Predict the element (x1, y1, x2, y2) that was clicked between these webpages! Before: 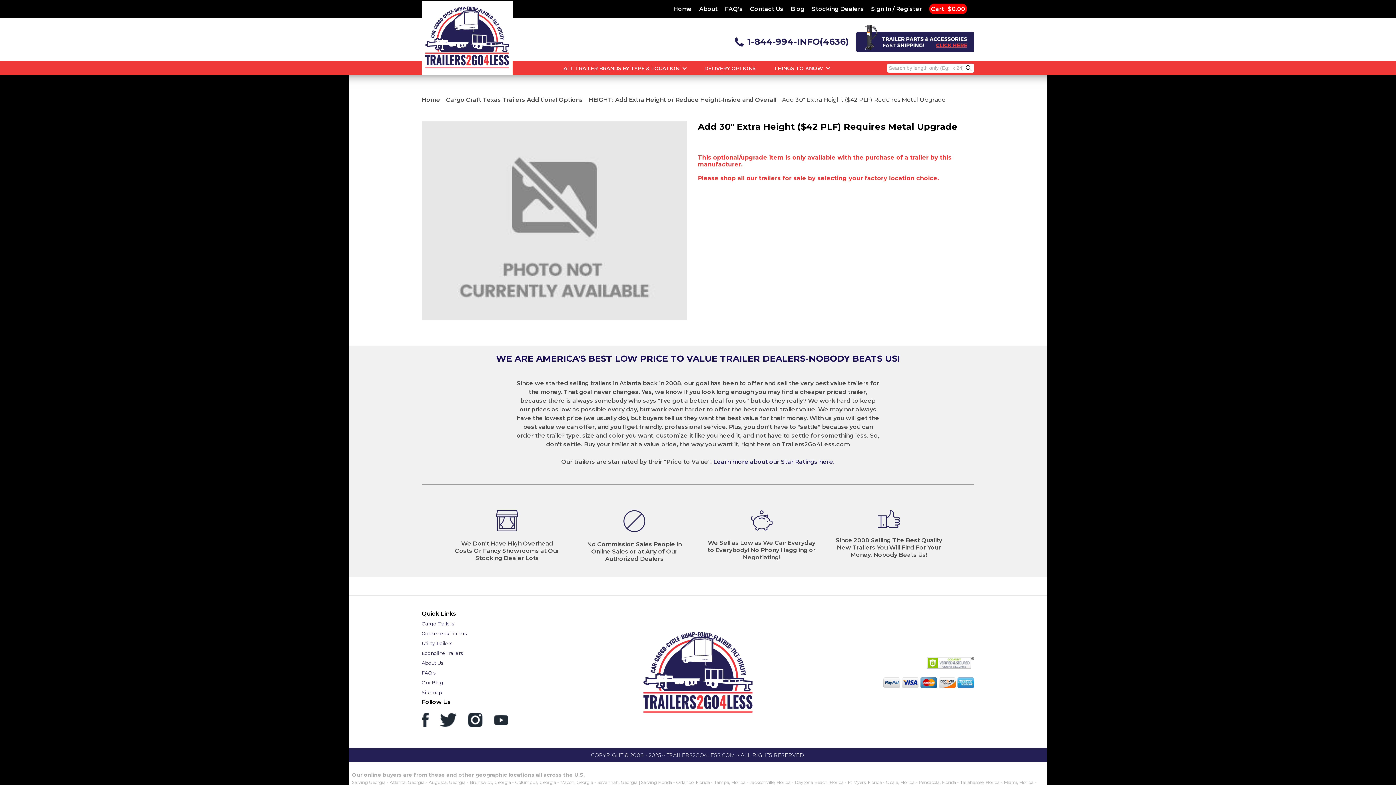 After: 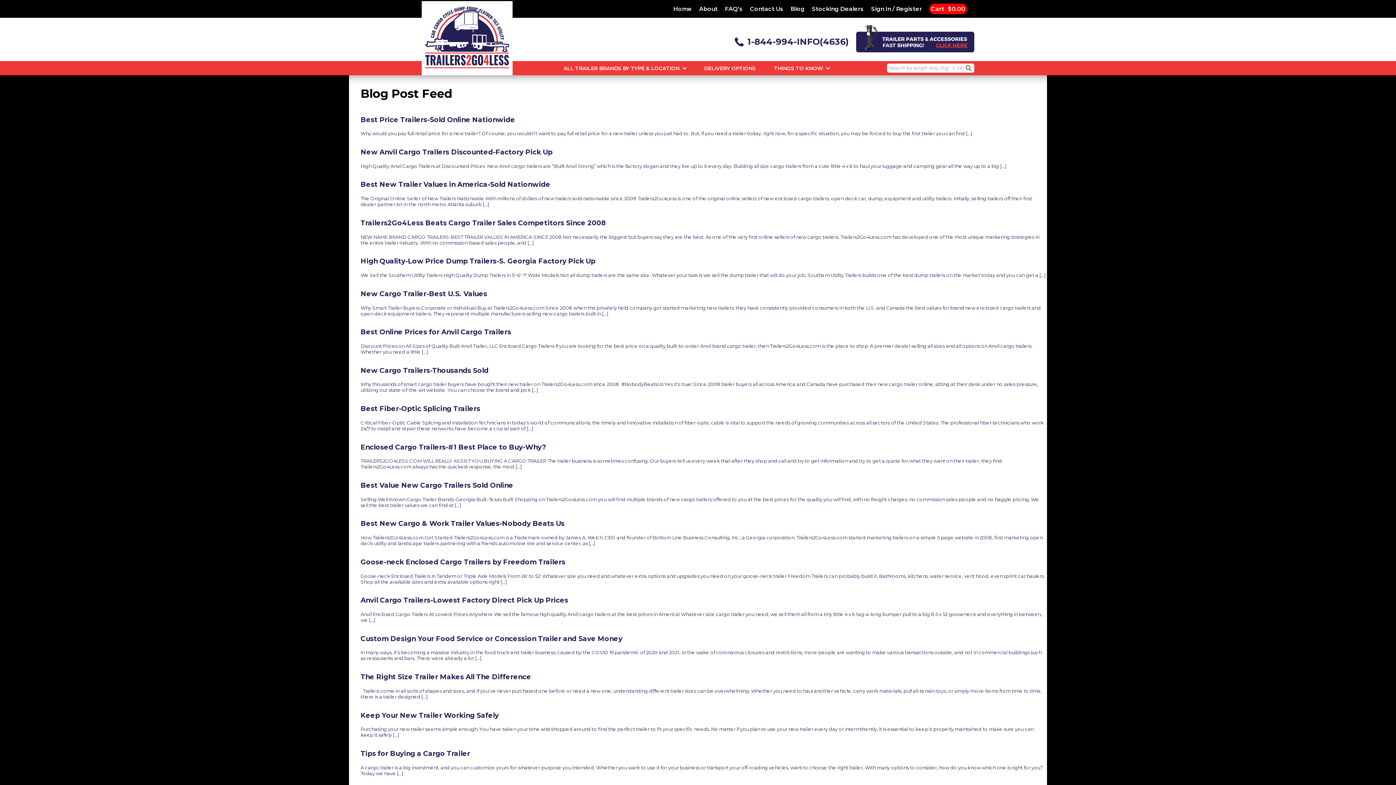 Action: label: Blog bbox: (790, 5, 804, 12)